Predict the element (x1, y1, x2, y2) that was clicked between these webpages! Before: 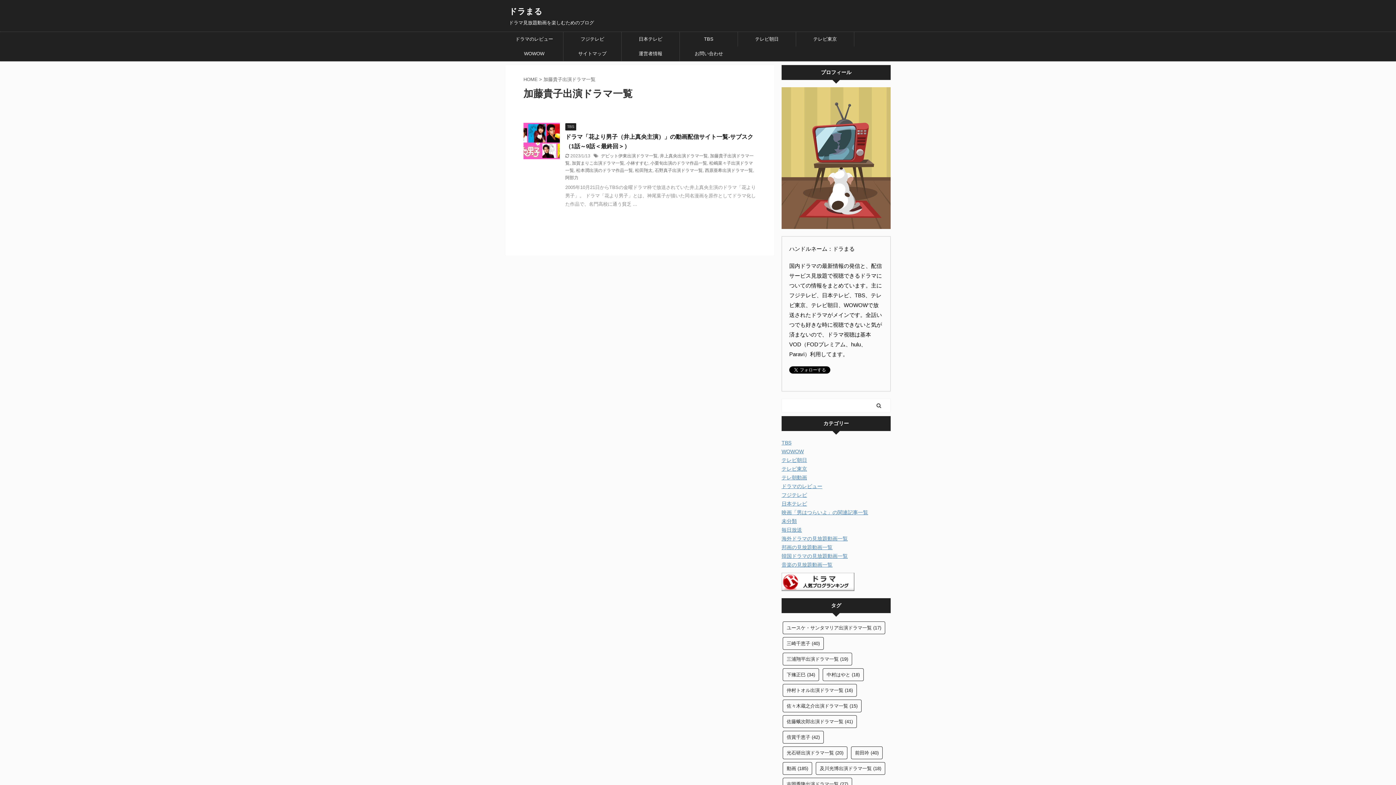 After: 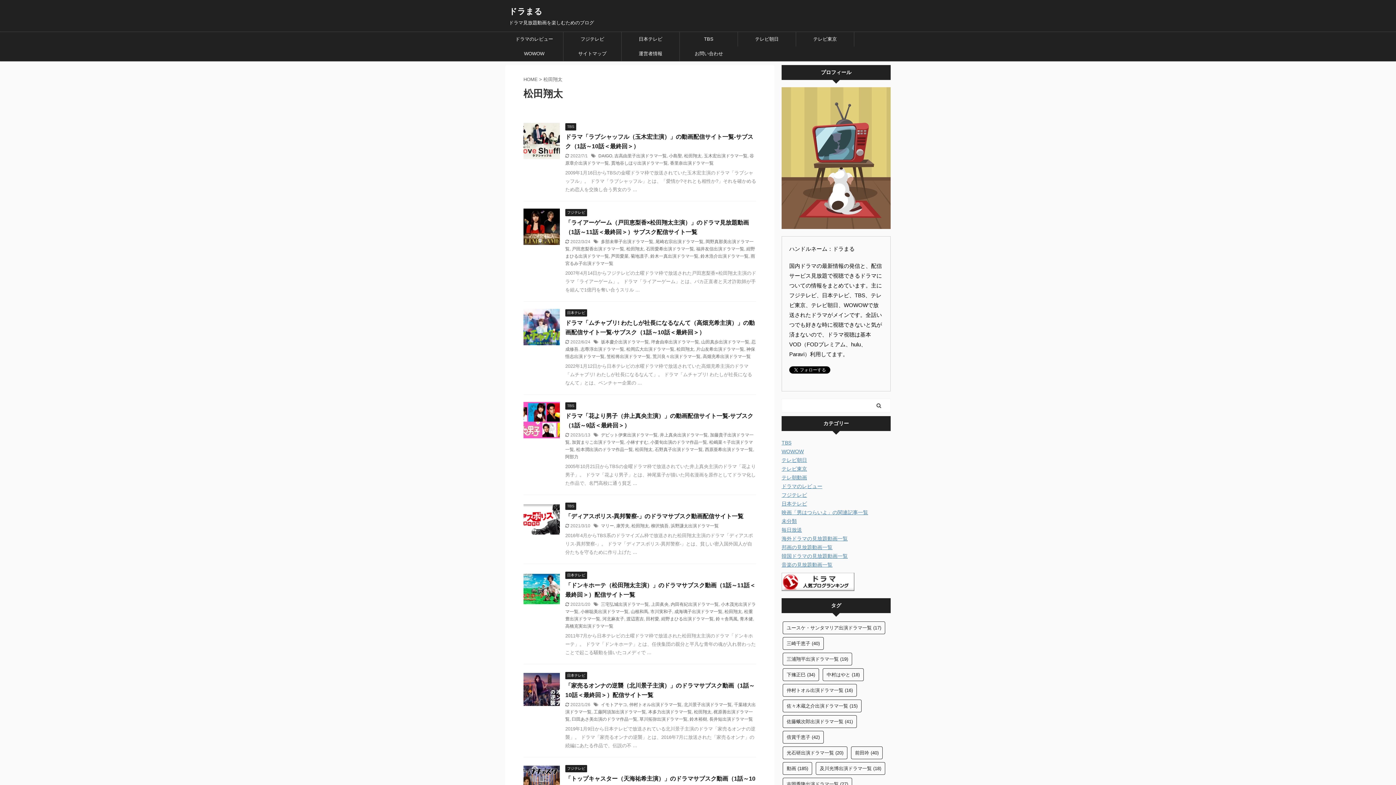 Action: label: 松田翔太 bbox: (635, 168, 652, 173)